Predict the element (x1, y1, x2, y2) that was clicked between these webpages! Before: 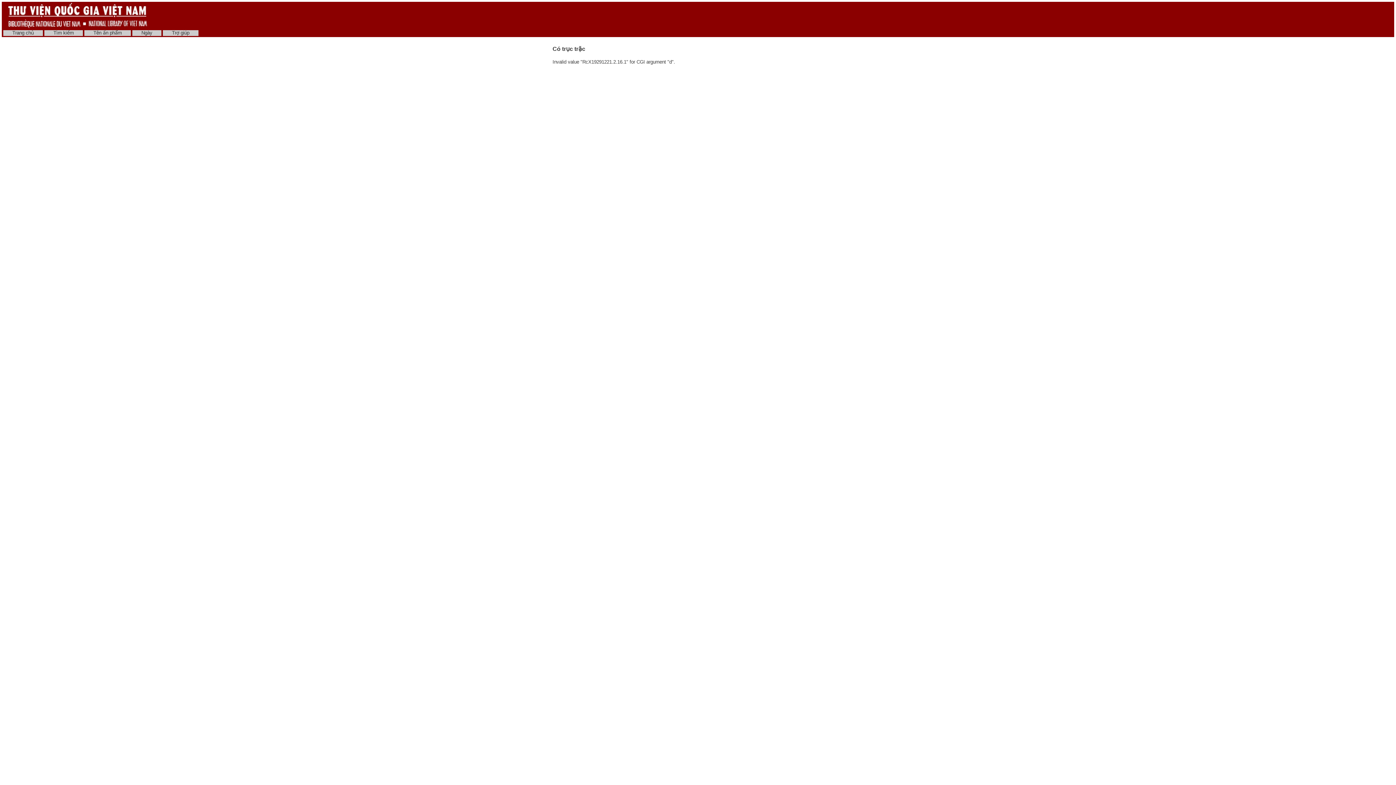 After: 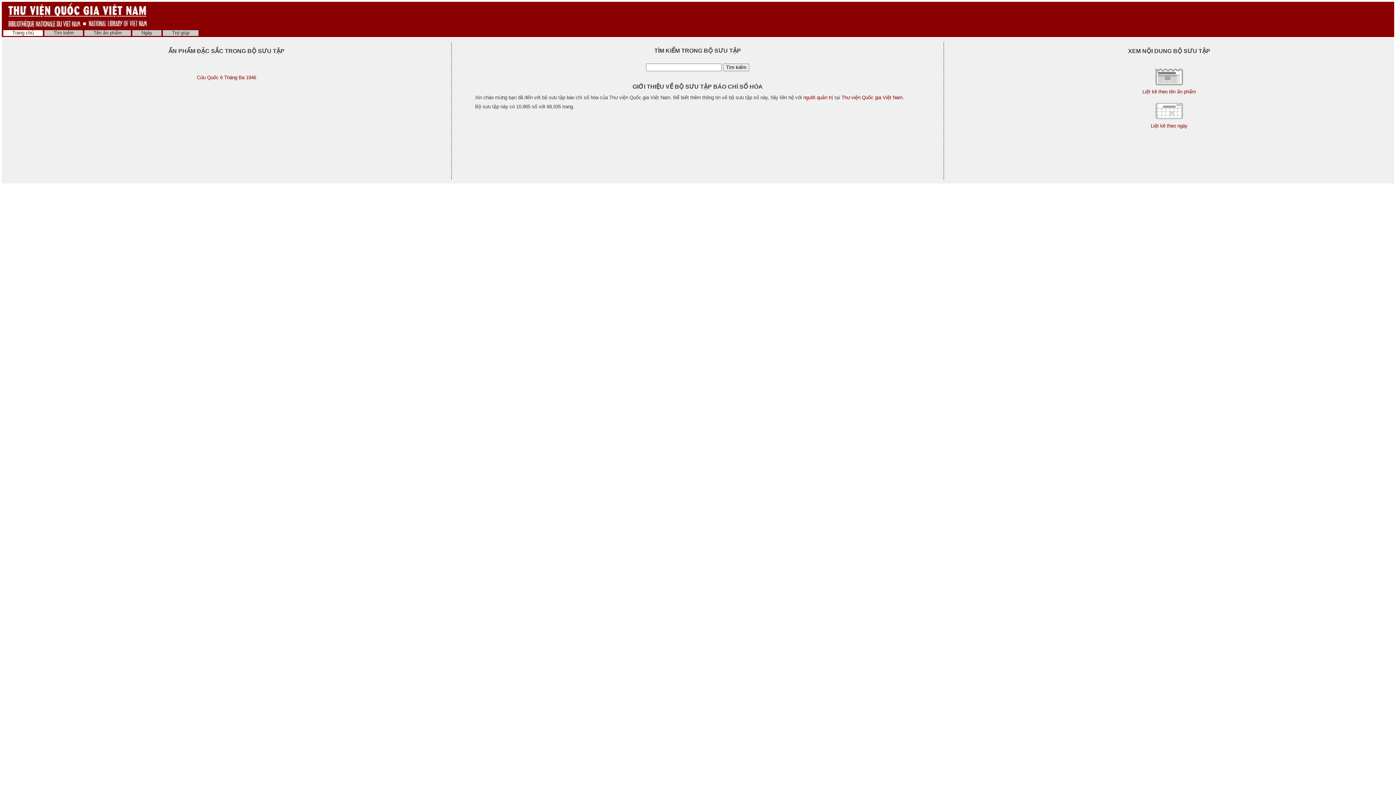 Action: label: Trang chủ bbox: (3, 30, 42, 36)